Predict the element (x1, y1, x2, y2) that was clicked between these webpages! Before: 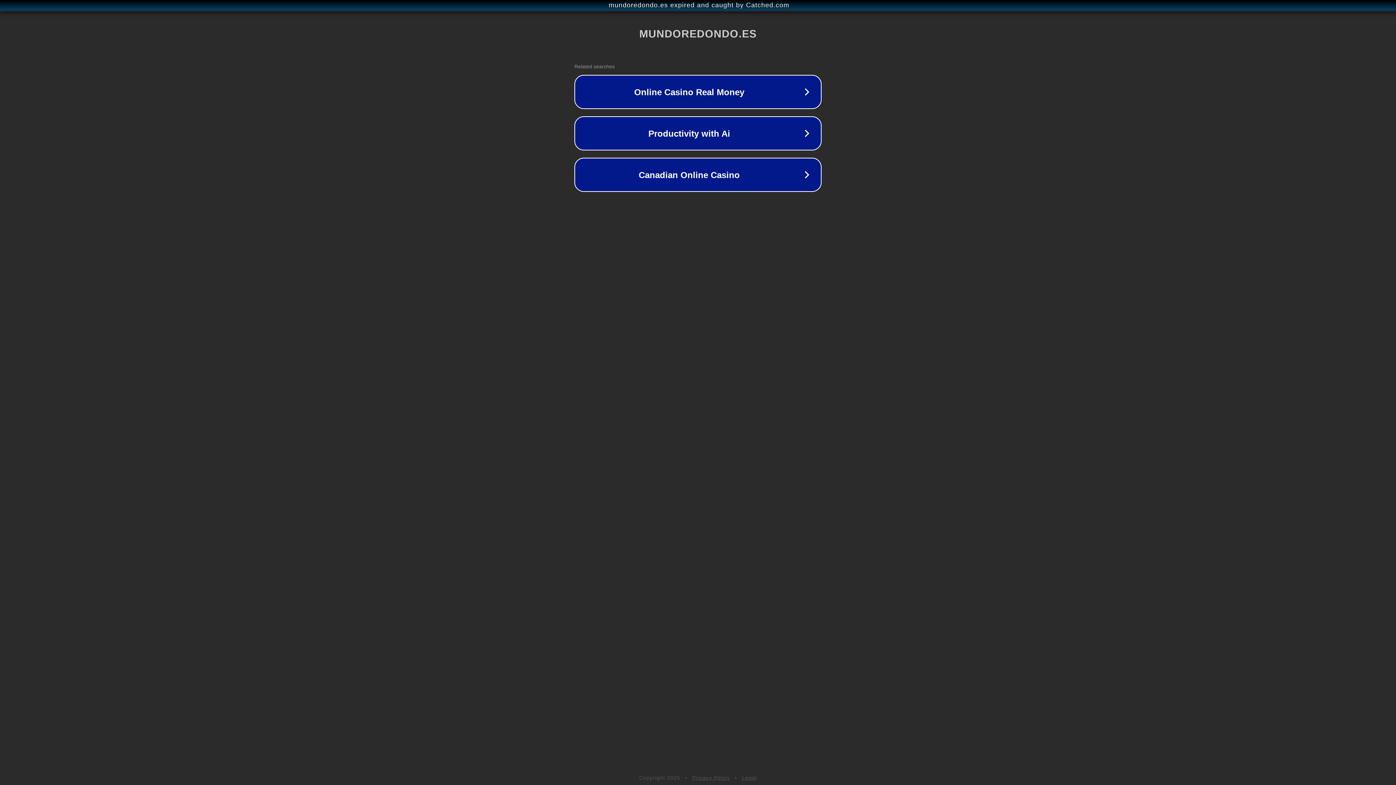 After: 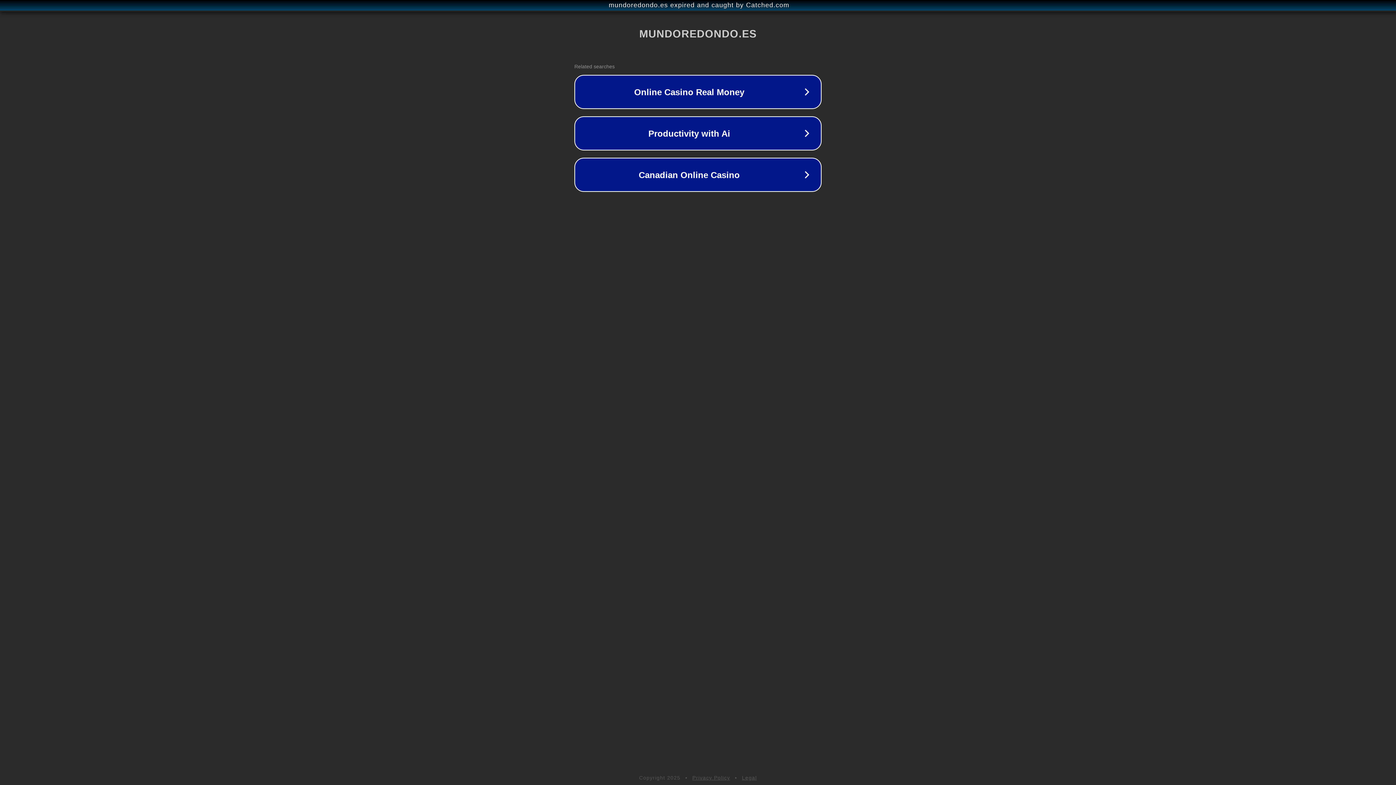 Action: bbox: (692, 775, 730, 781) label: Privacy Policy